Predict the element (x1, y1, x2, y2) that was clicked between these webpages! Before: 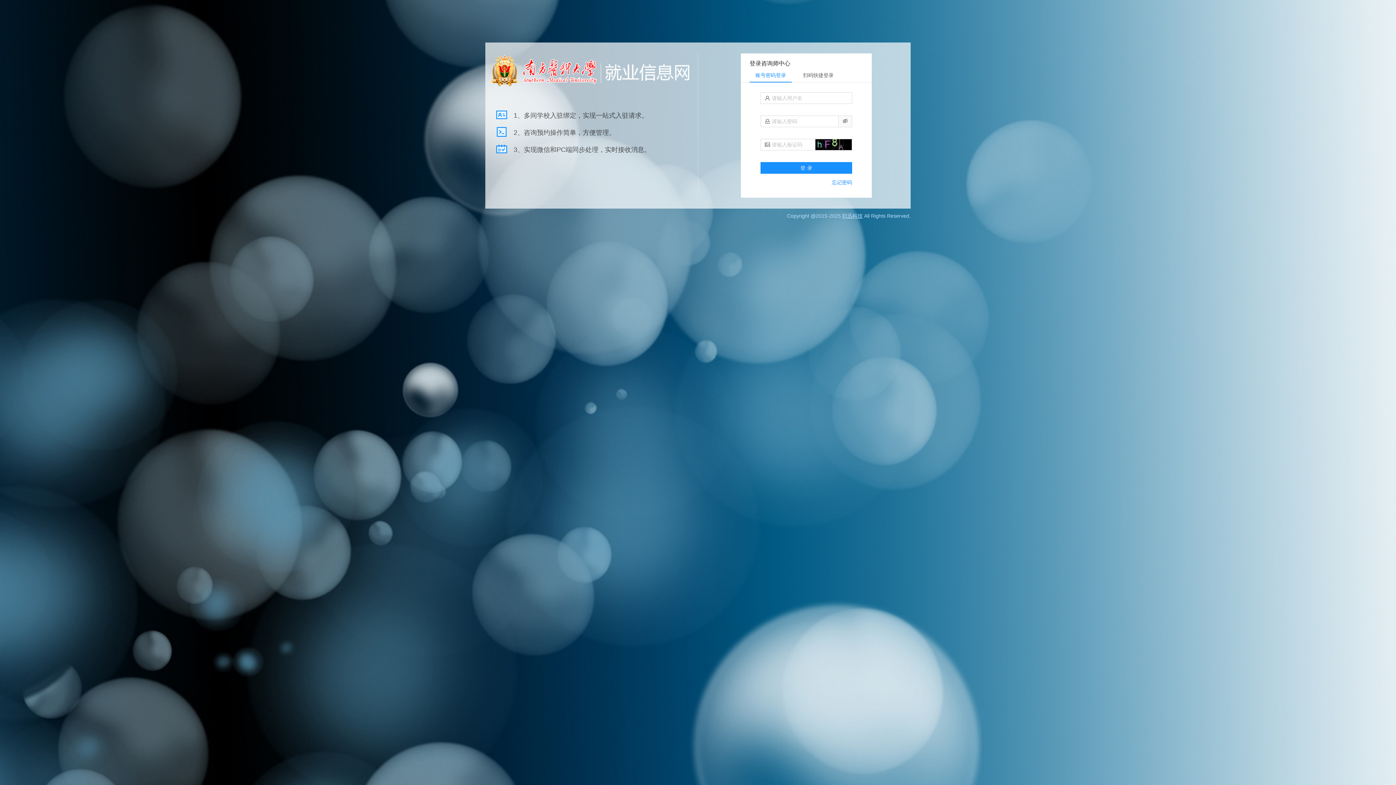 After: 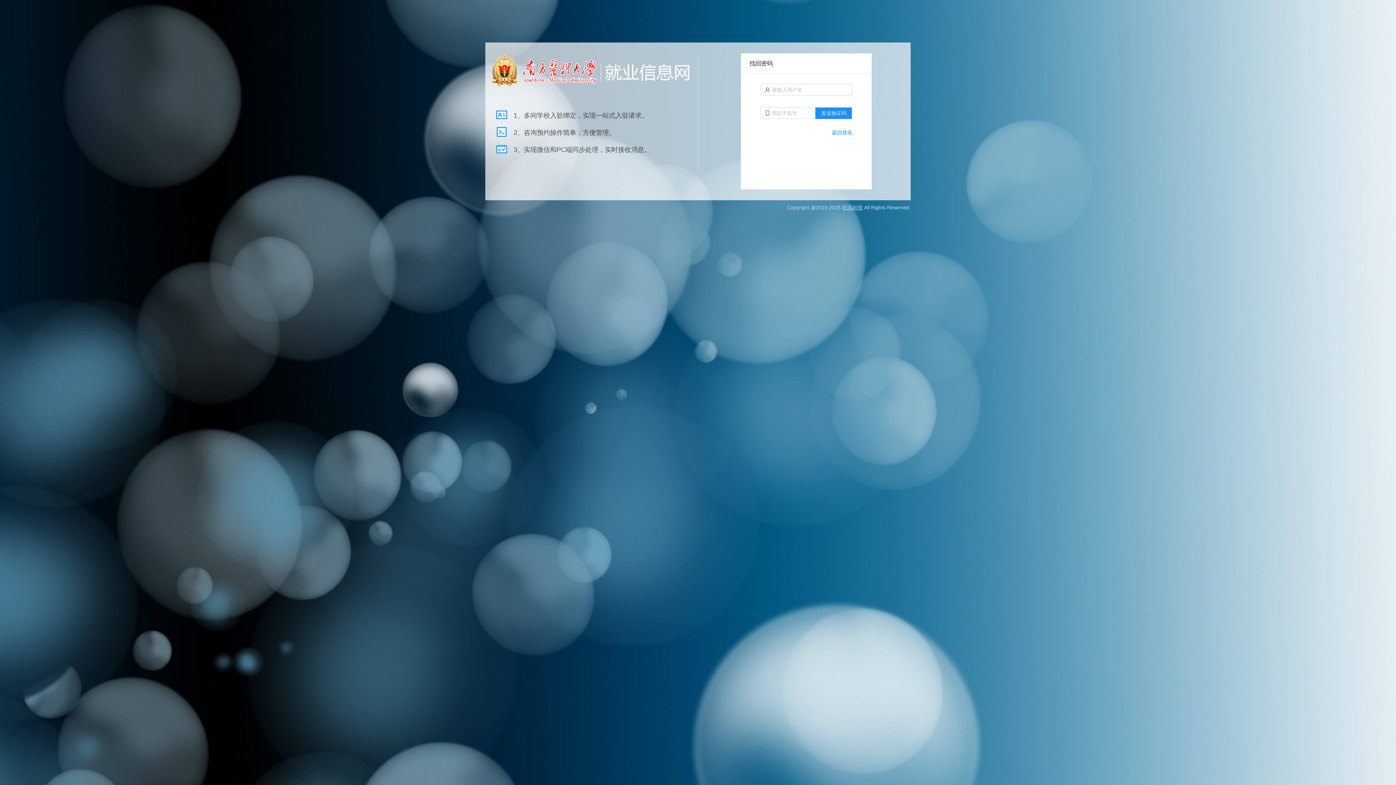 Action: bbox: (832, 179, 852, 185) label: 忘记密码